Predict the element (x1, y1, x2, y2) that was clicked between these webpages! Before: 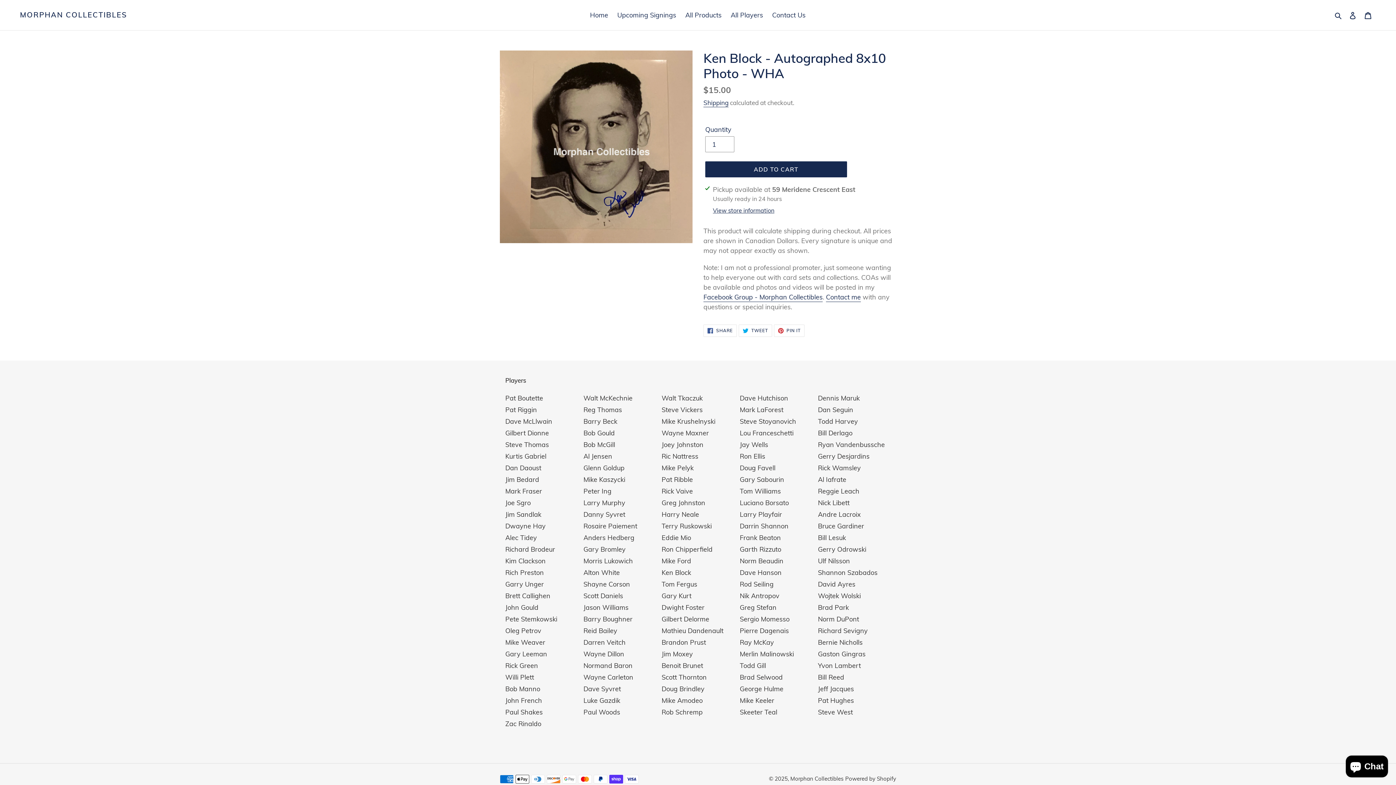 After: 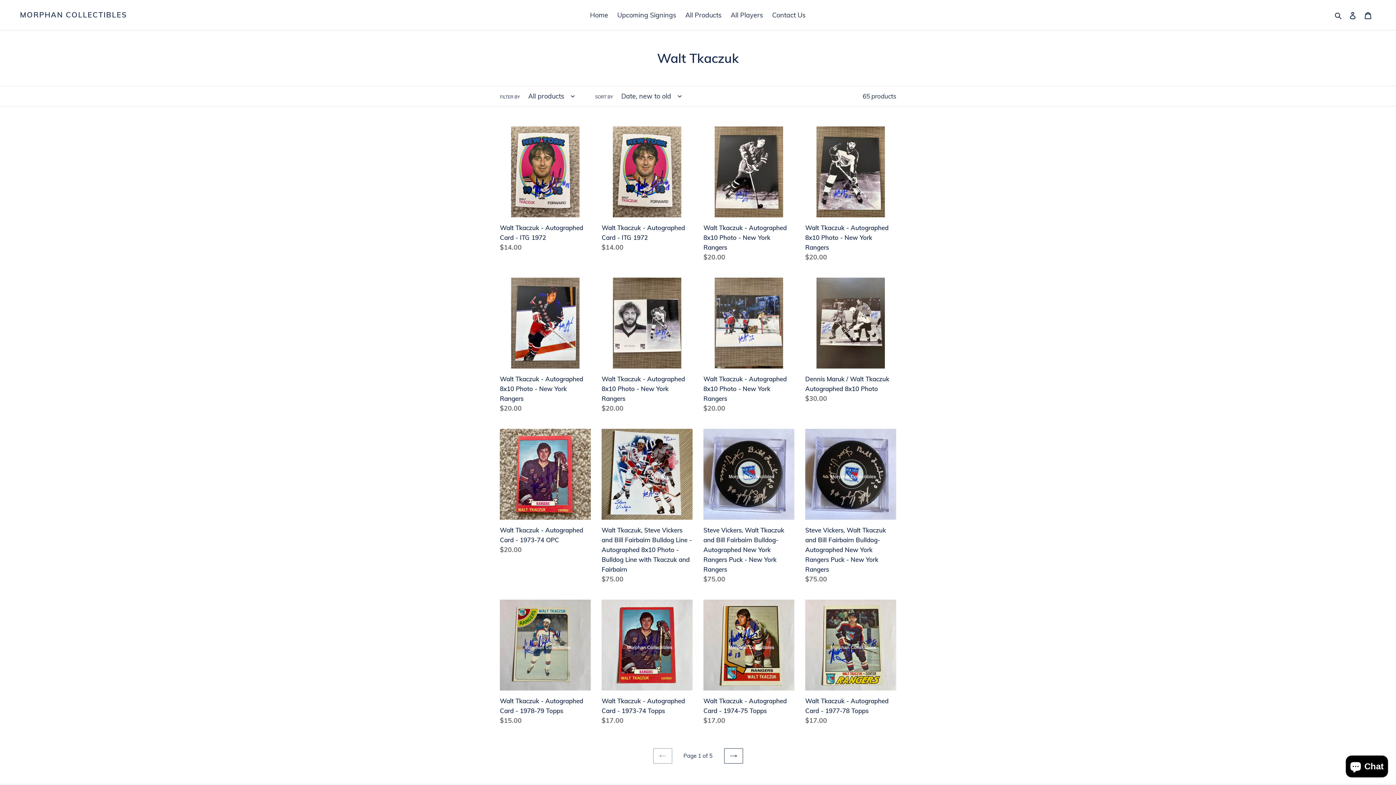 Action: label: Walt Tkaczuk bbox: (661, 394, 702, 402)